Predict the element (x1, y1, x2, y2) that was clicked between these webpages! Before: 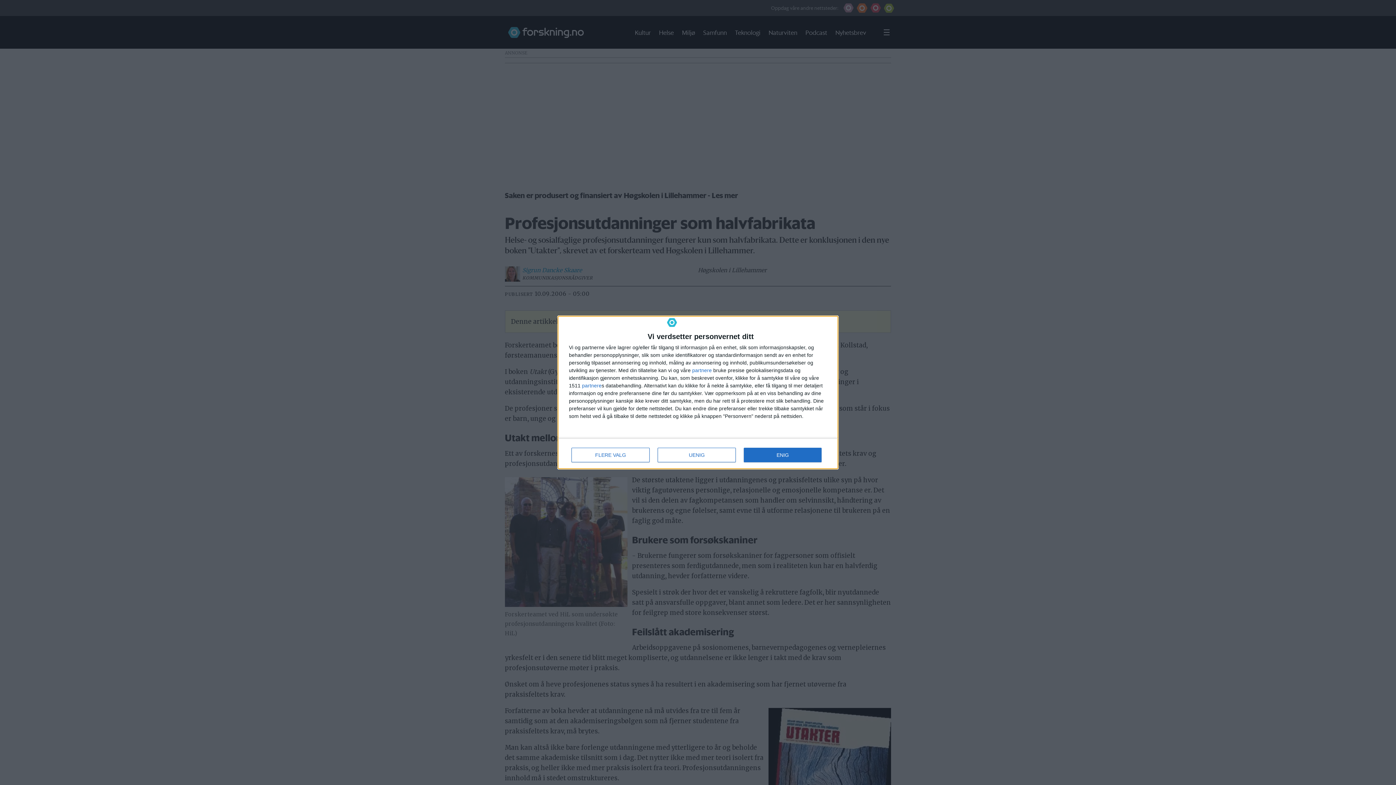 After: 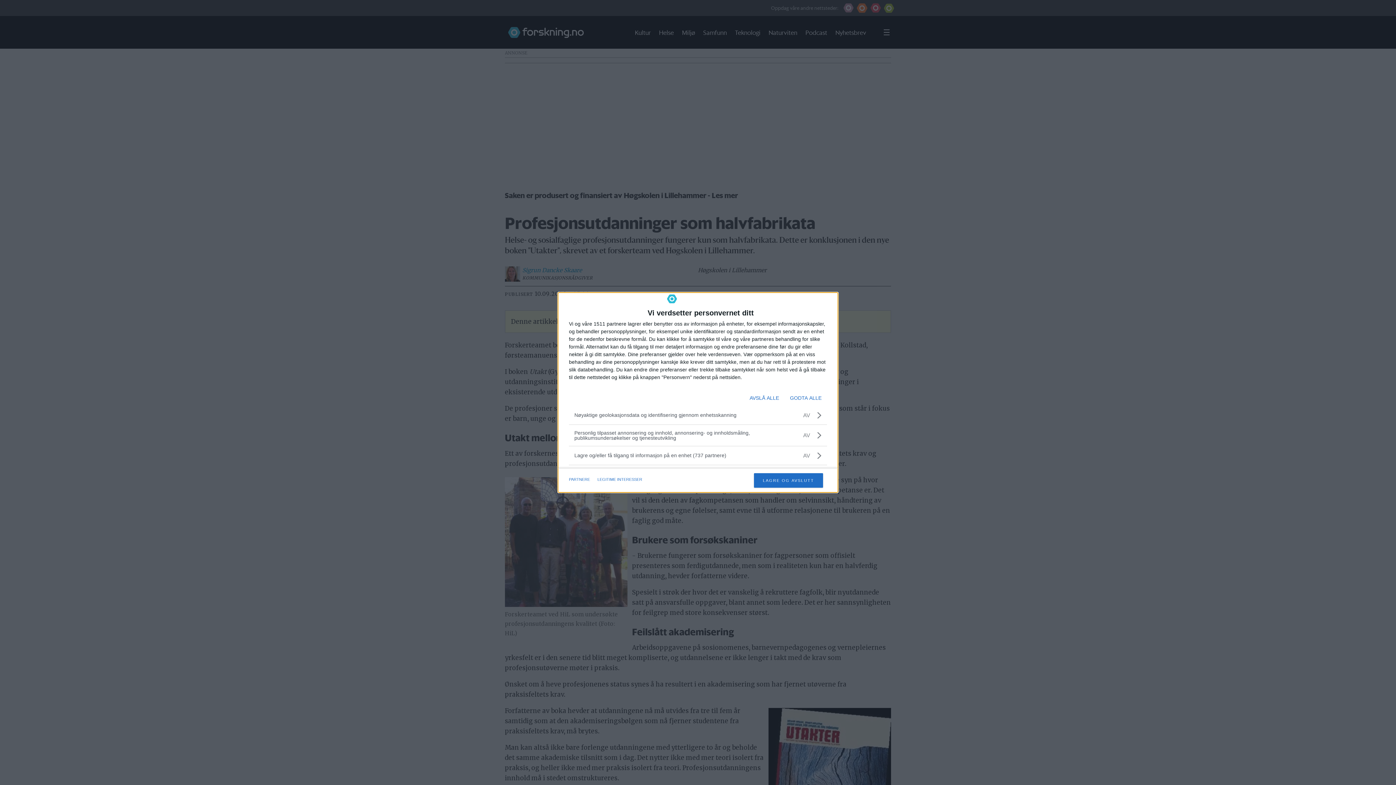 Action: label: FLERE VALG bbox: (571, 448, 649, 462)